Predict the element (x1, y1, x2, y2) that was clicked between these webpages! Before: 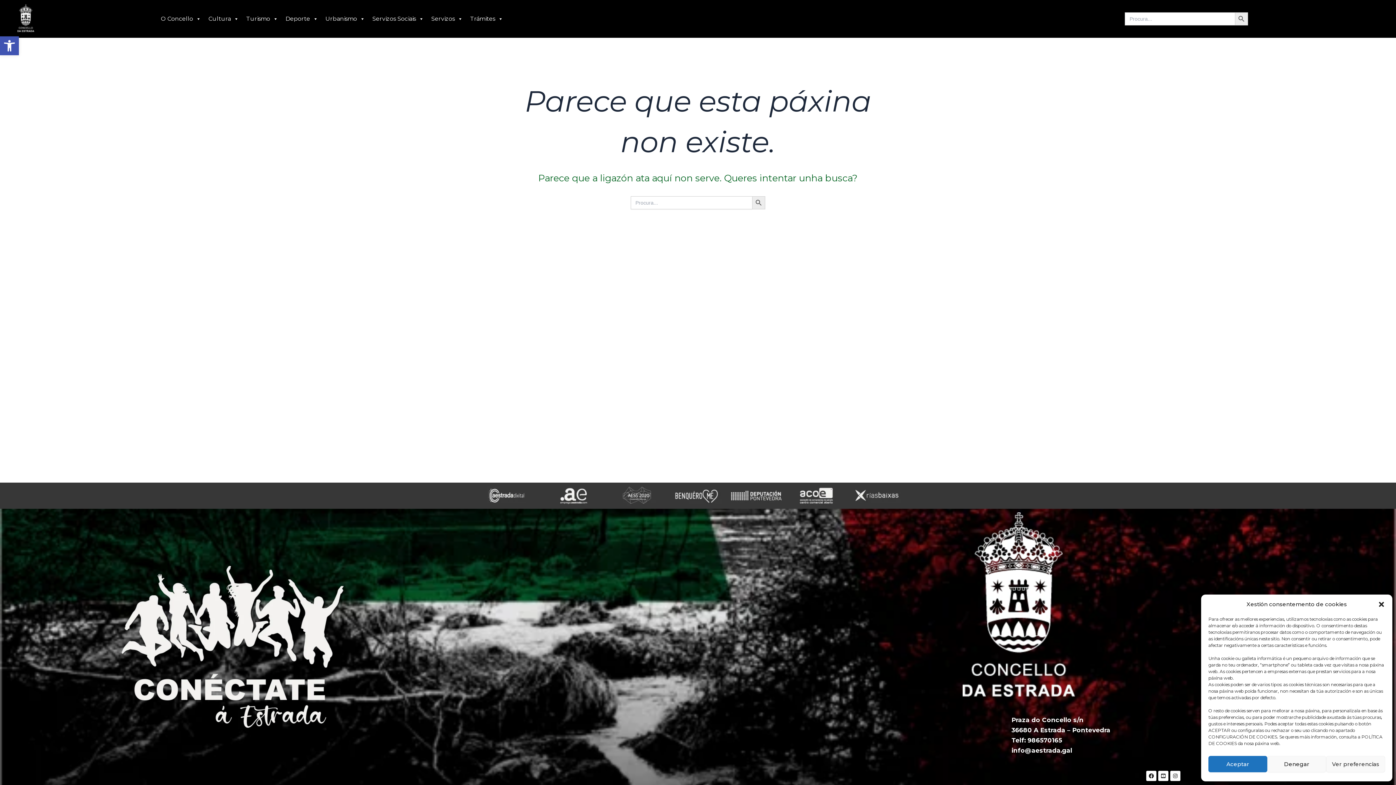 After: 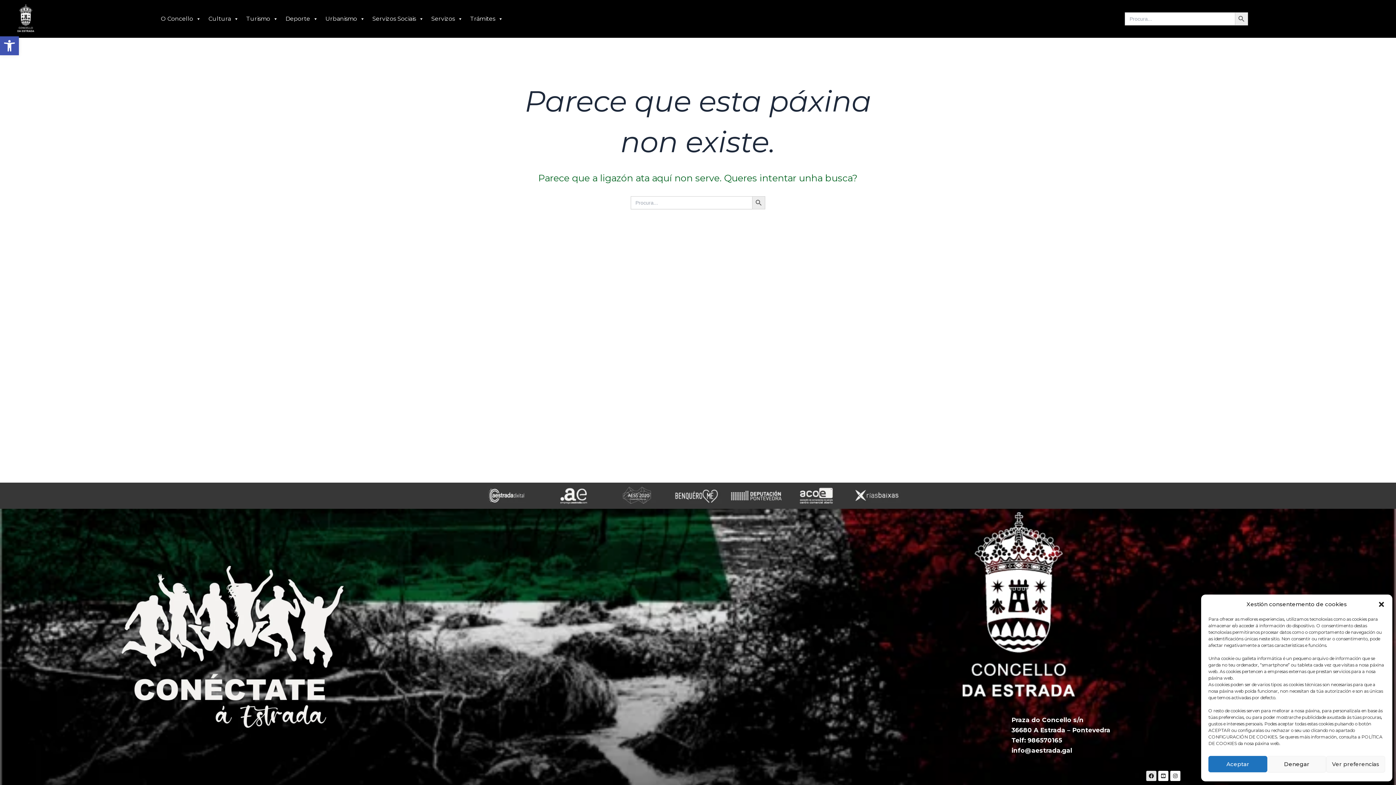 Action: bbox: (1146, 771, 1156, 781) label: Facebook